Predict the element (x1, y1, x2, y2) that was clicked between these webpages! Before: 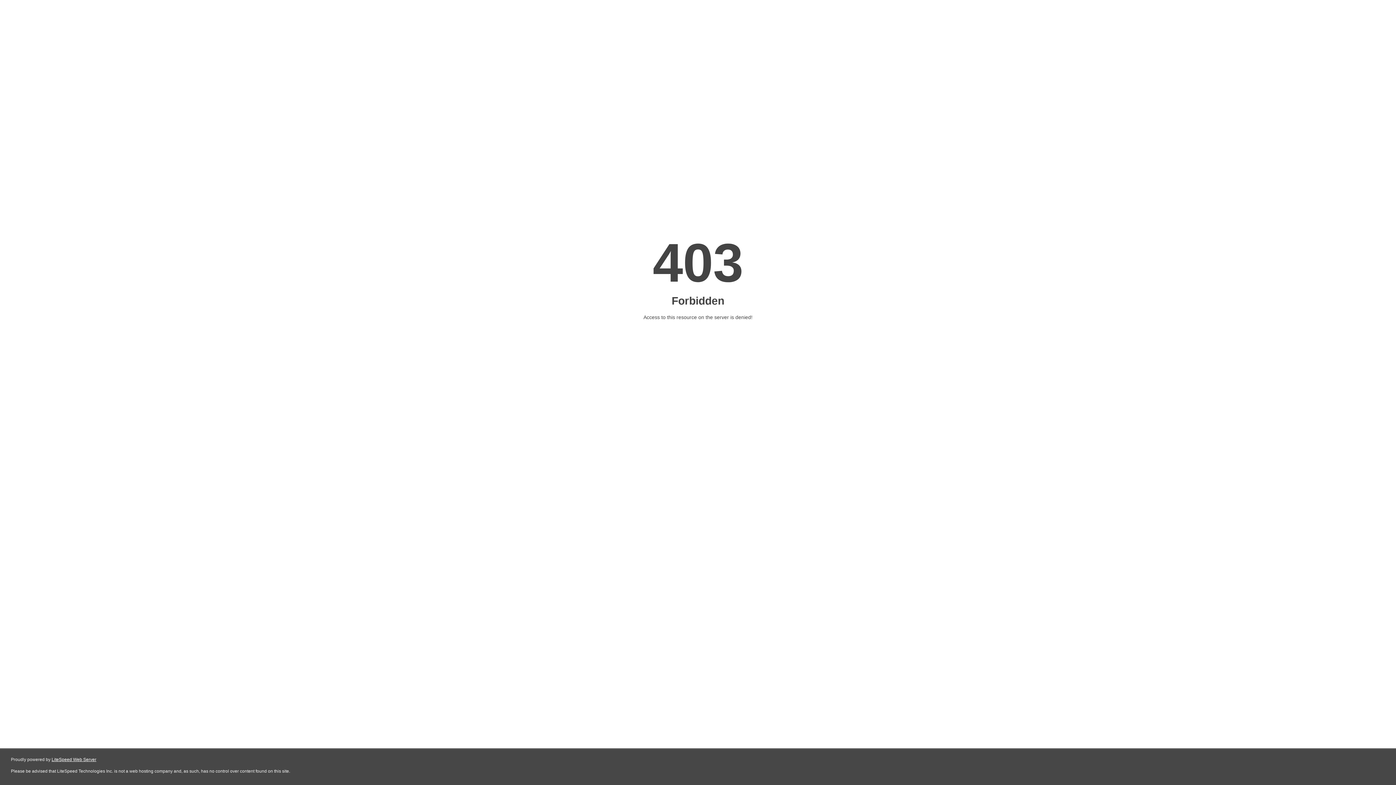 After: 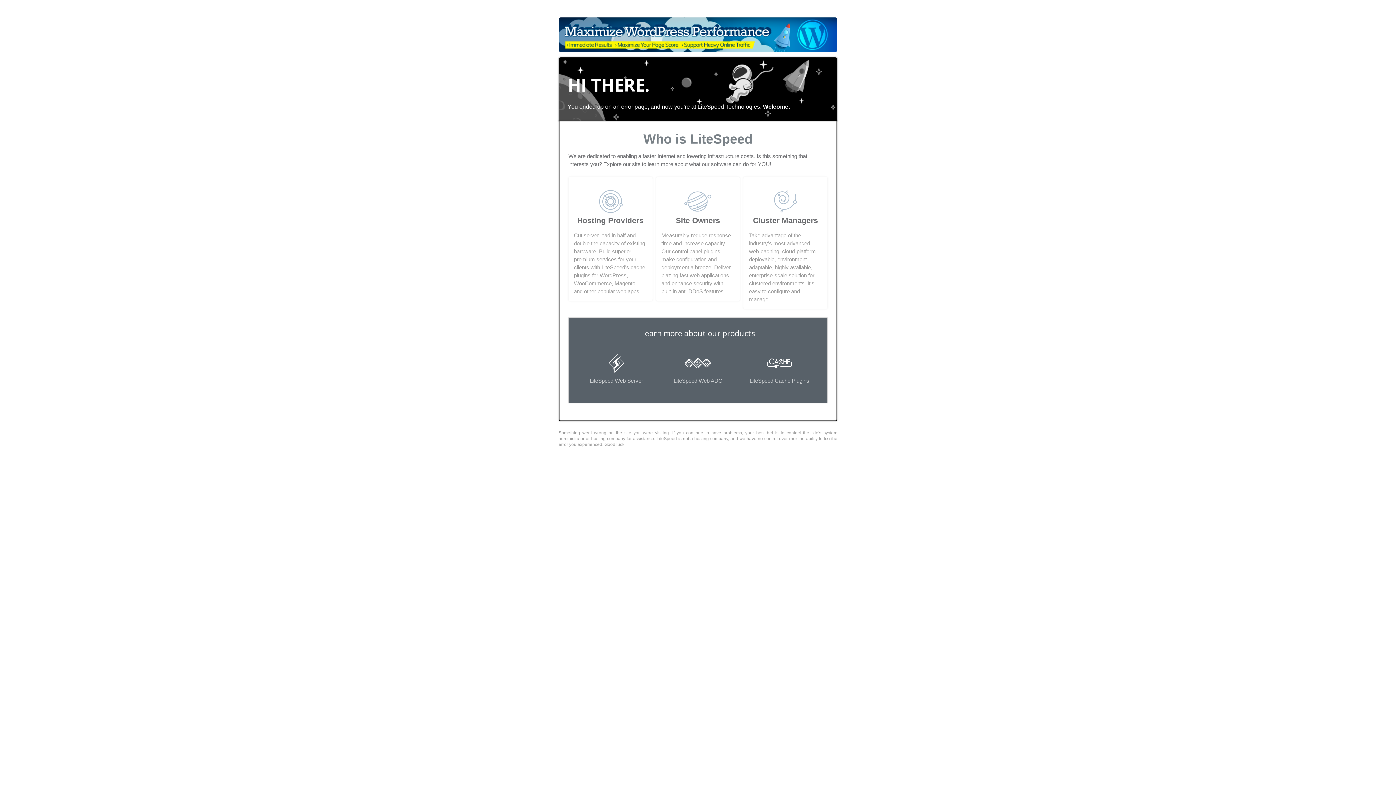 Action: label: LiteSpeed Web Server bbox: (51, 757, 96, 762)